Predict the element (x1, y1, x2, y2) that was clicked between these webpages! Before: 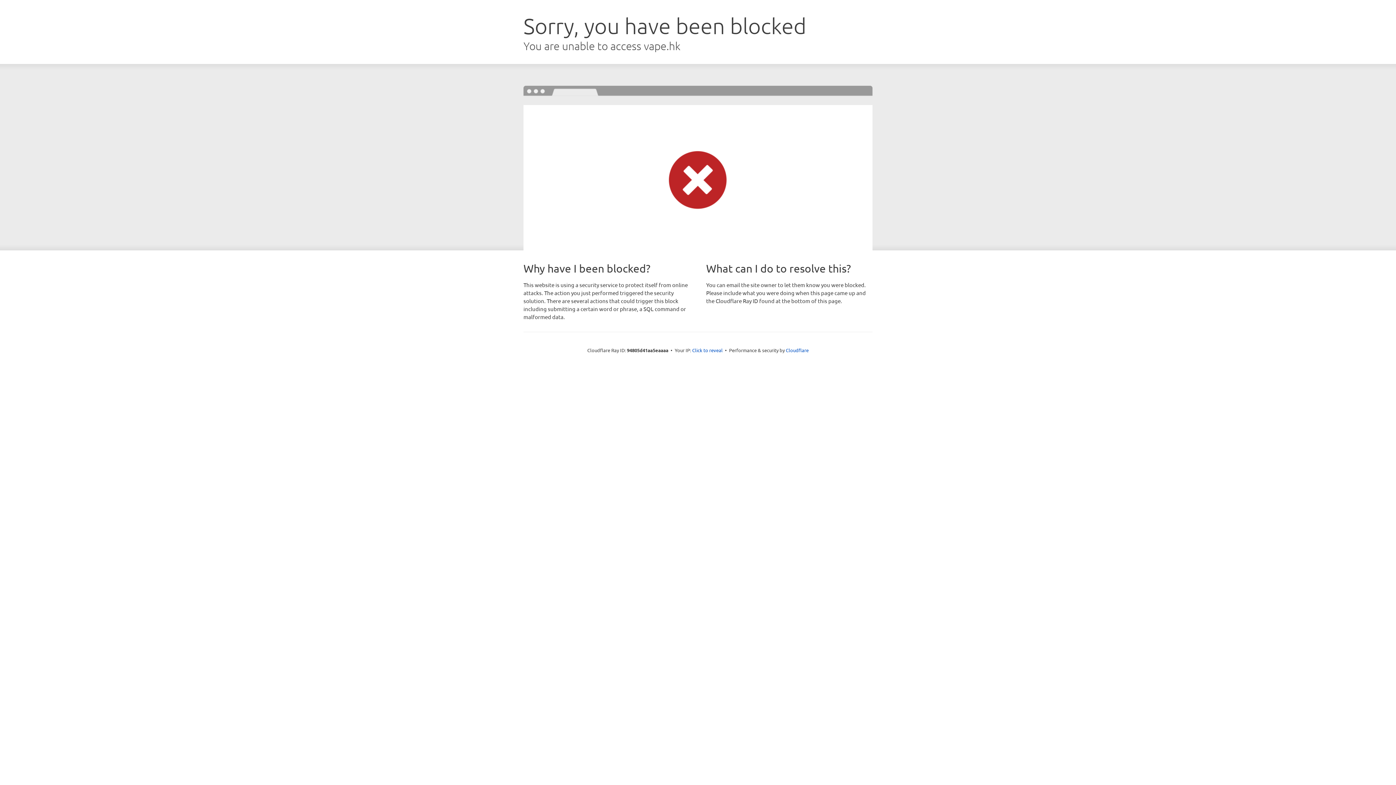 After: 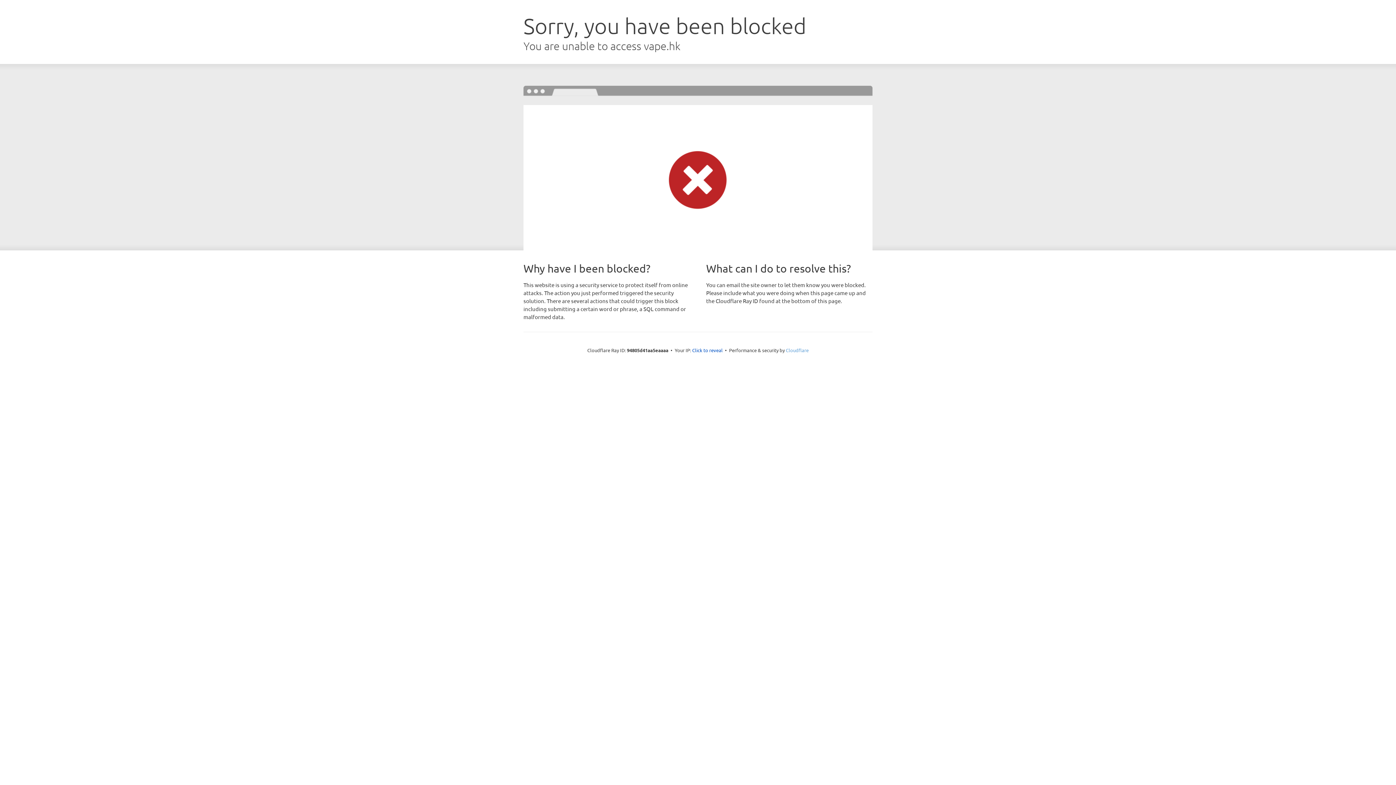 Action: label: Cloudflare bbox: (786, 347, 808, 353)